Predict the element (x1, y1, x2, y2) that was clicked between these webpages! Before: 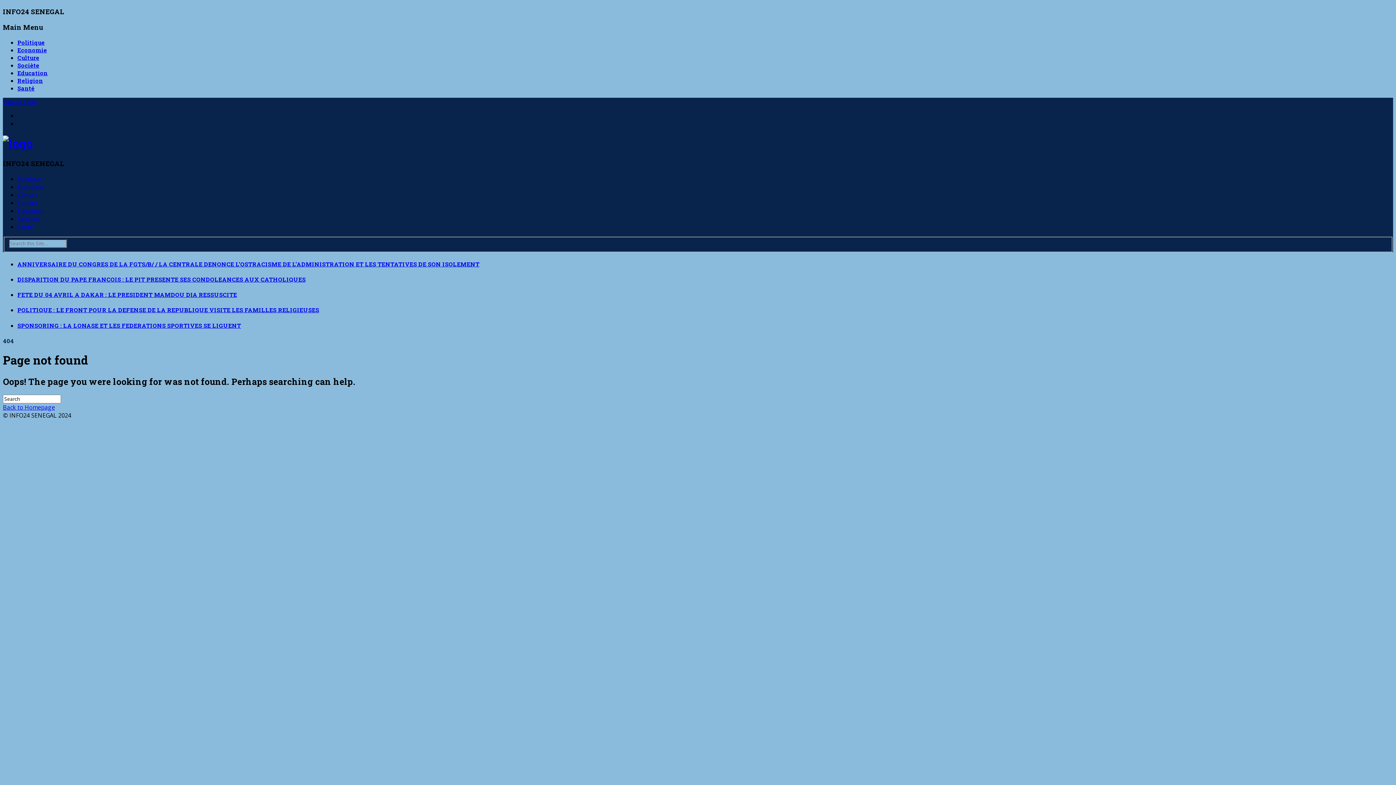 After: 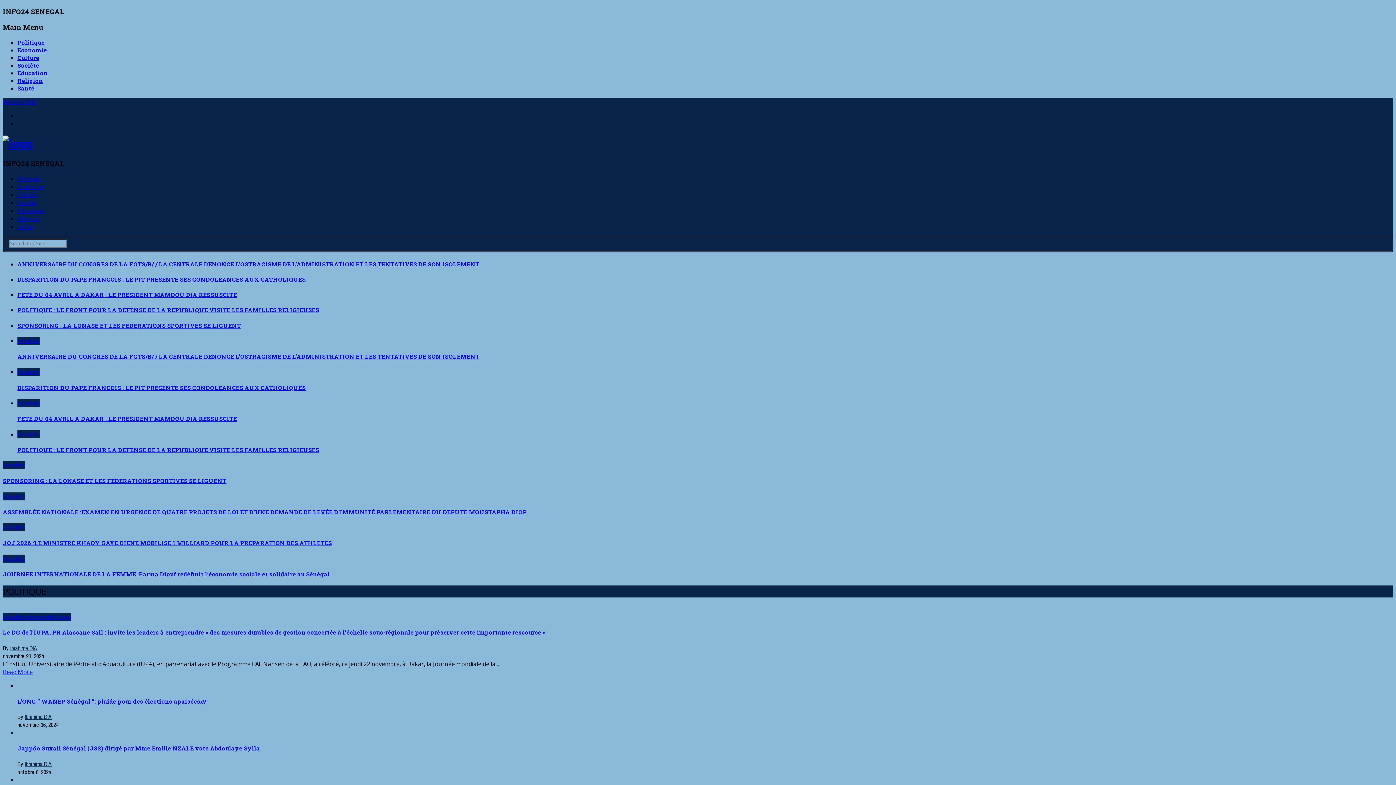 Action: label: Back to Homepage bbox: (2, 403, 54, 411)